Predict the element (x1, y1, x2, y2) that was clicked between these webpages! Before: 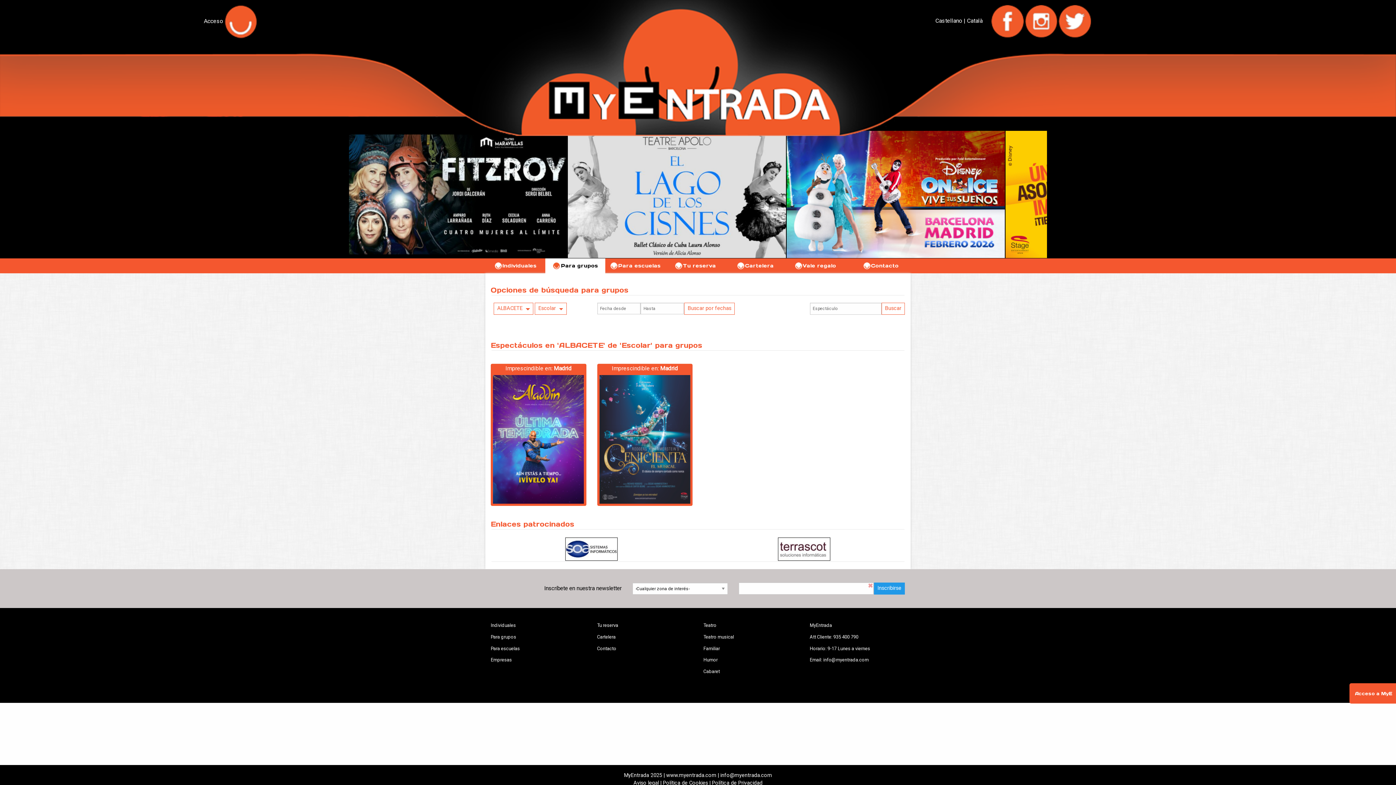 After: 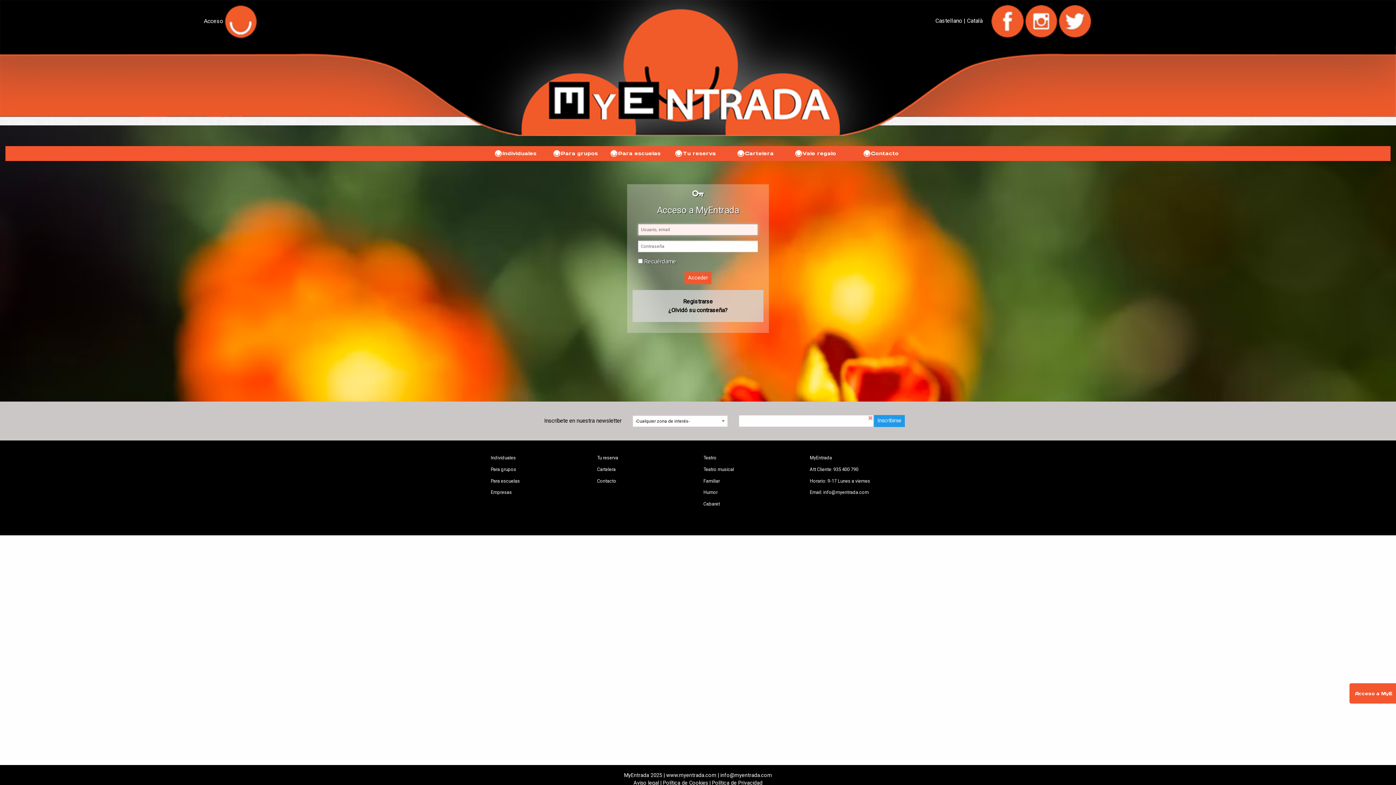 Action: bbox: (490, 622, 516, 628) label: Individuales